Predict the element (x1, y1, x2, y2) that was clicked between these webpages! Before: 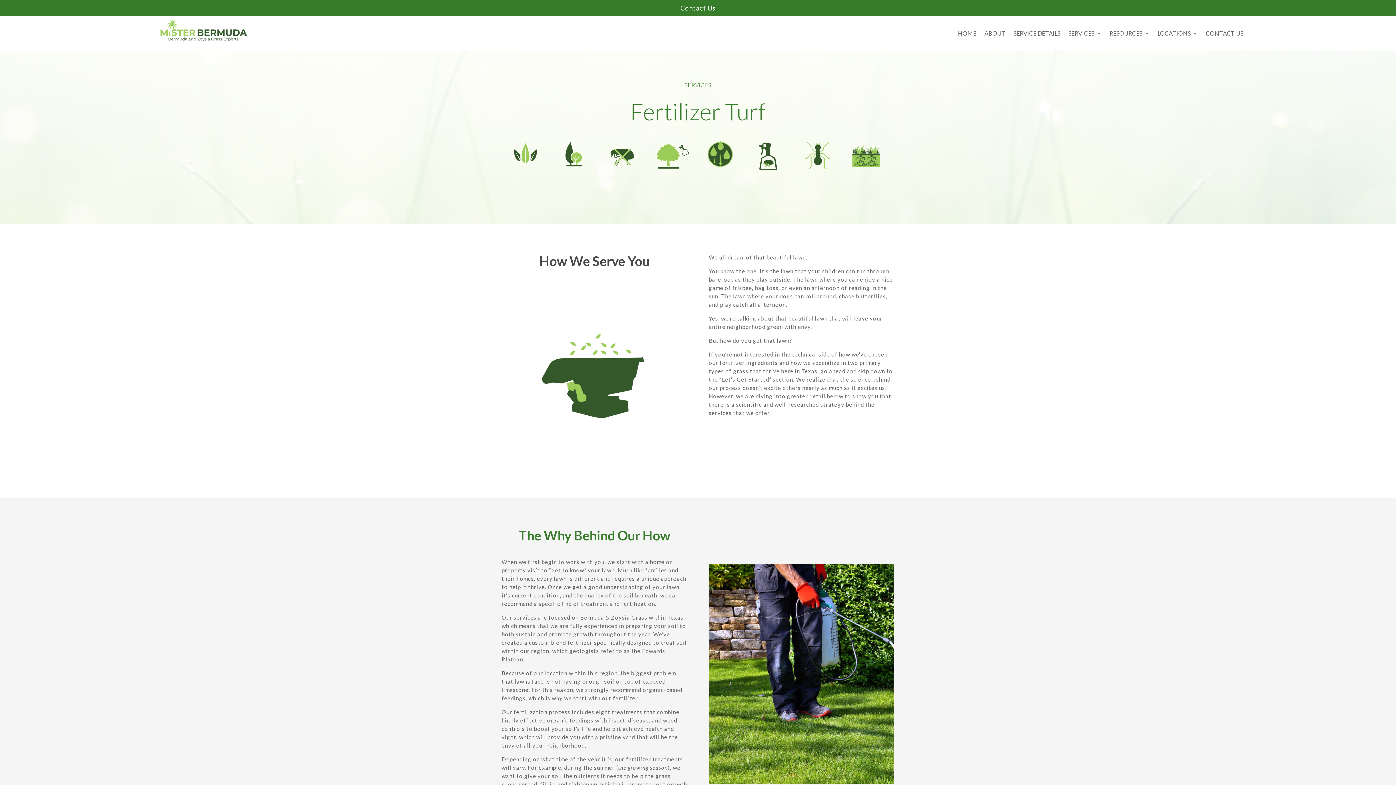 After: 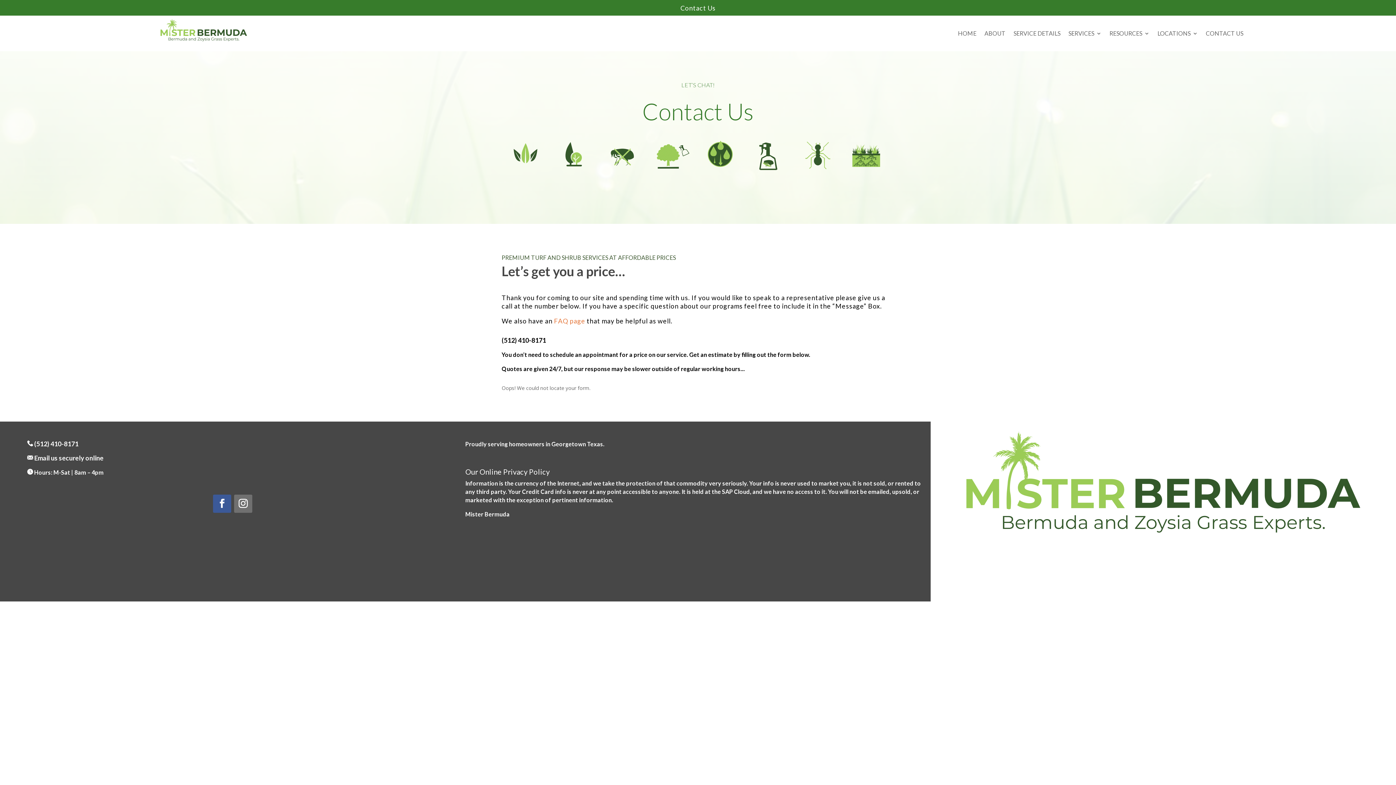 Action: label: CONTACT US bbox: (1206, 18, 1243, 47)